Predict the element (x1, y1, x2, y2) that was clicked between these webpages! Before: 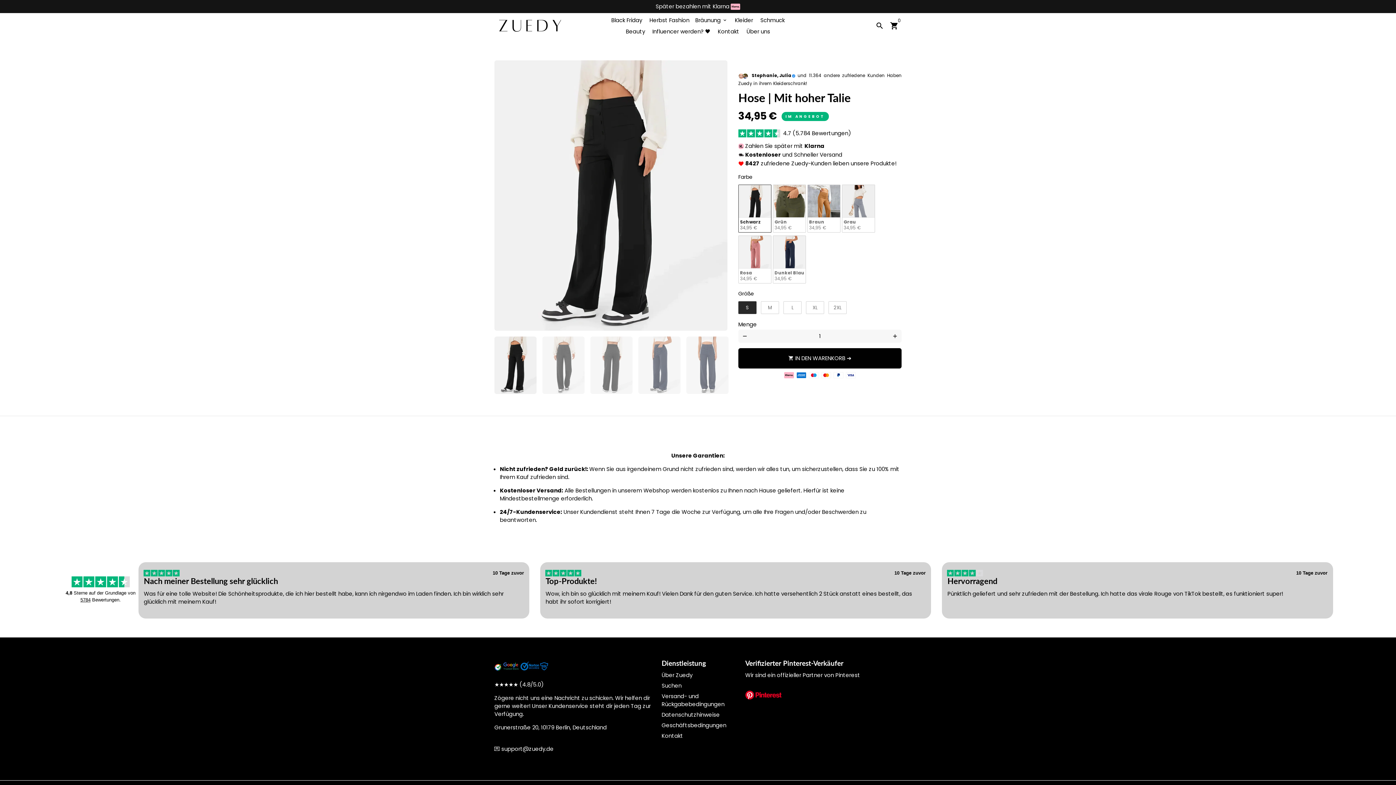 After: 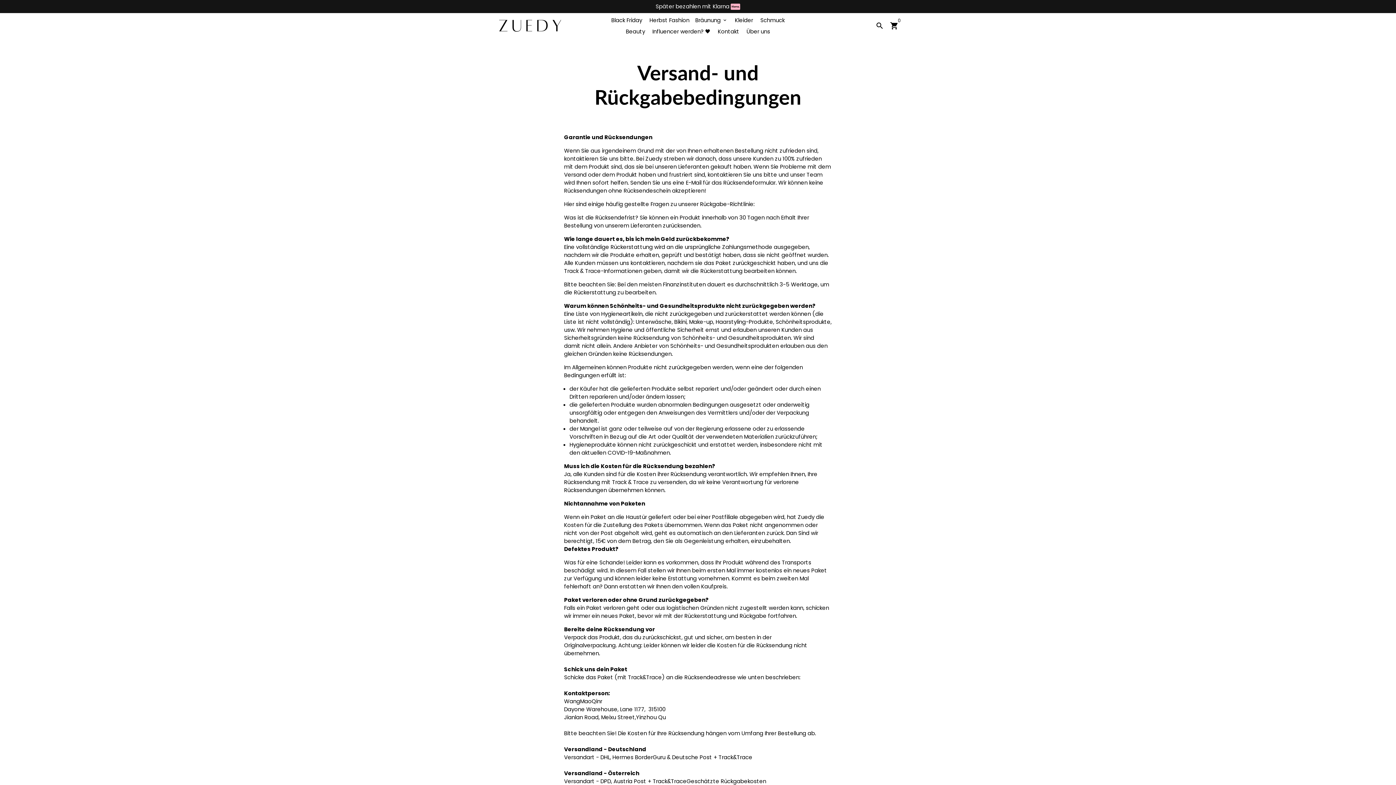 Action: bbox: (661, 692, 734, 708) label: Versand- und Rückgabebedingungen